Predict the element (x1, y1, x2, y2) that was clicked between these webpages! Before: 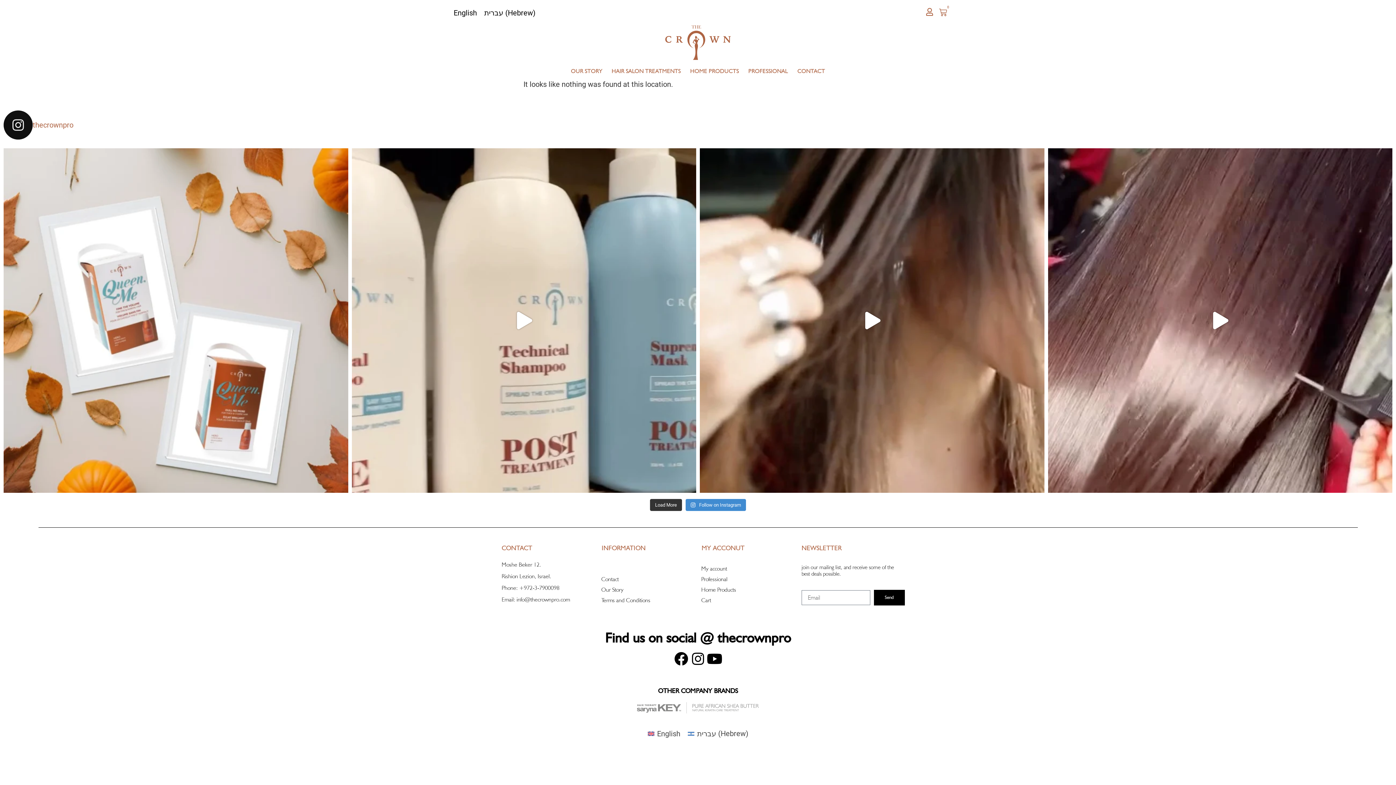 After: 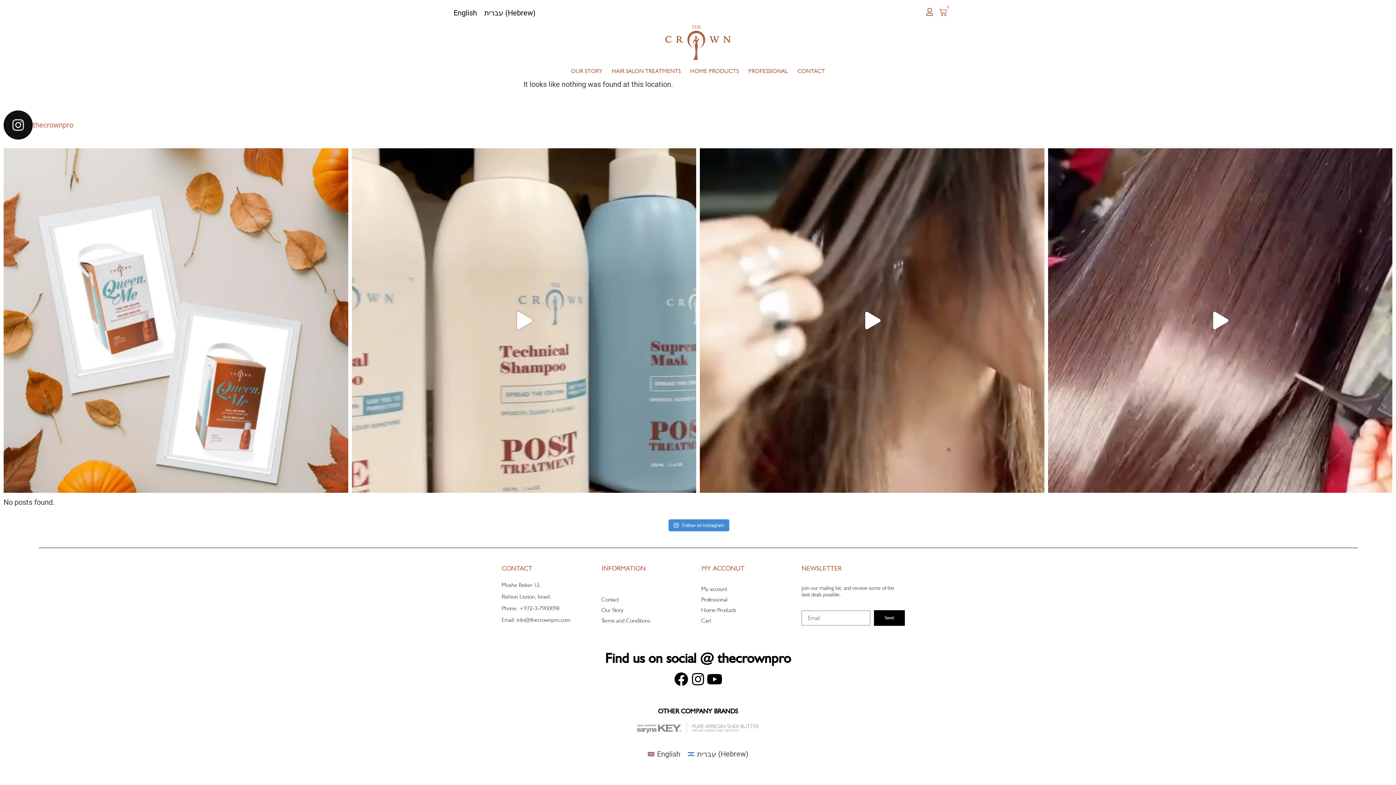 Action: label: Load More bbox: (650, 499, 682, 511)